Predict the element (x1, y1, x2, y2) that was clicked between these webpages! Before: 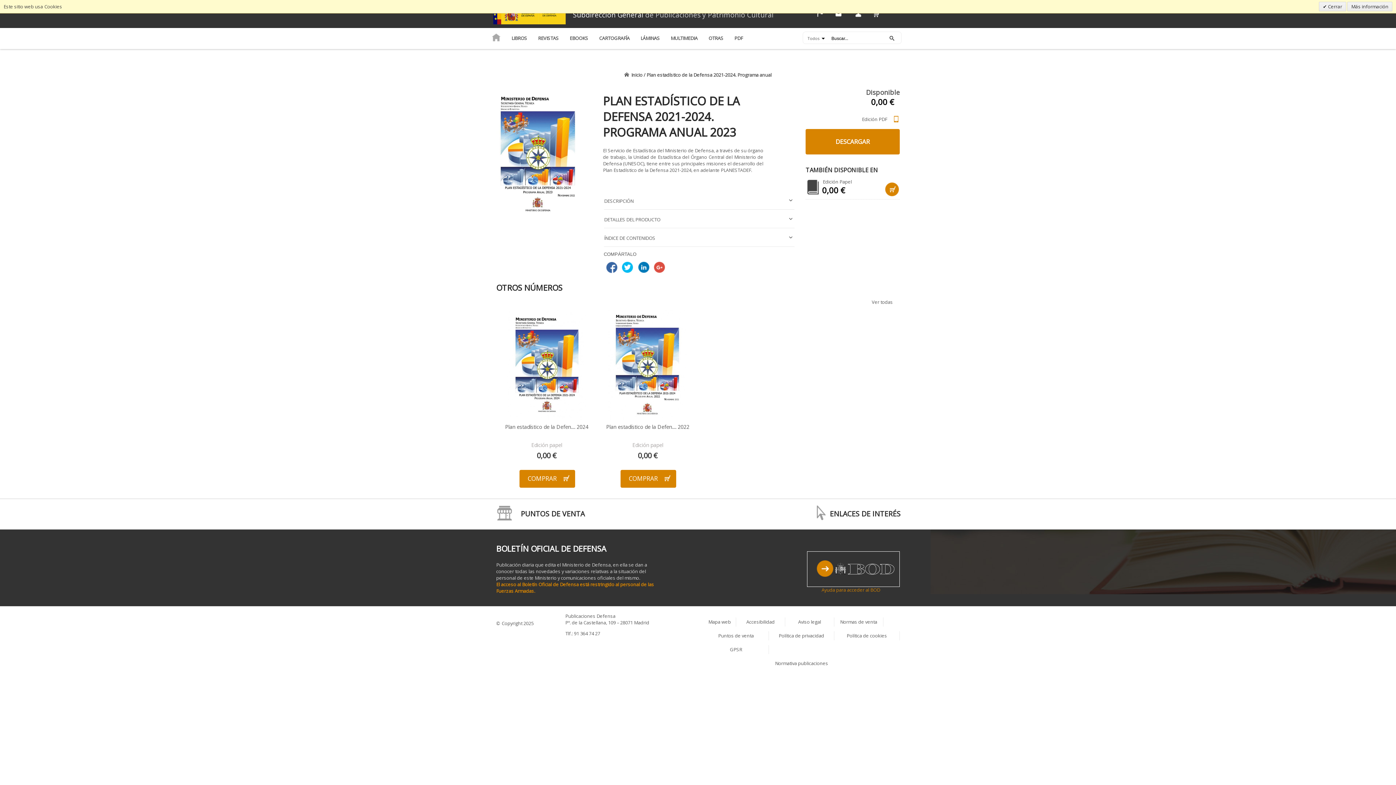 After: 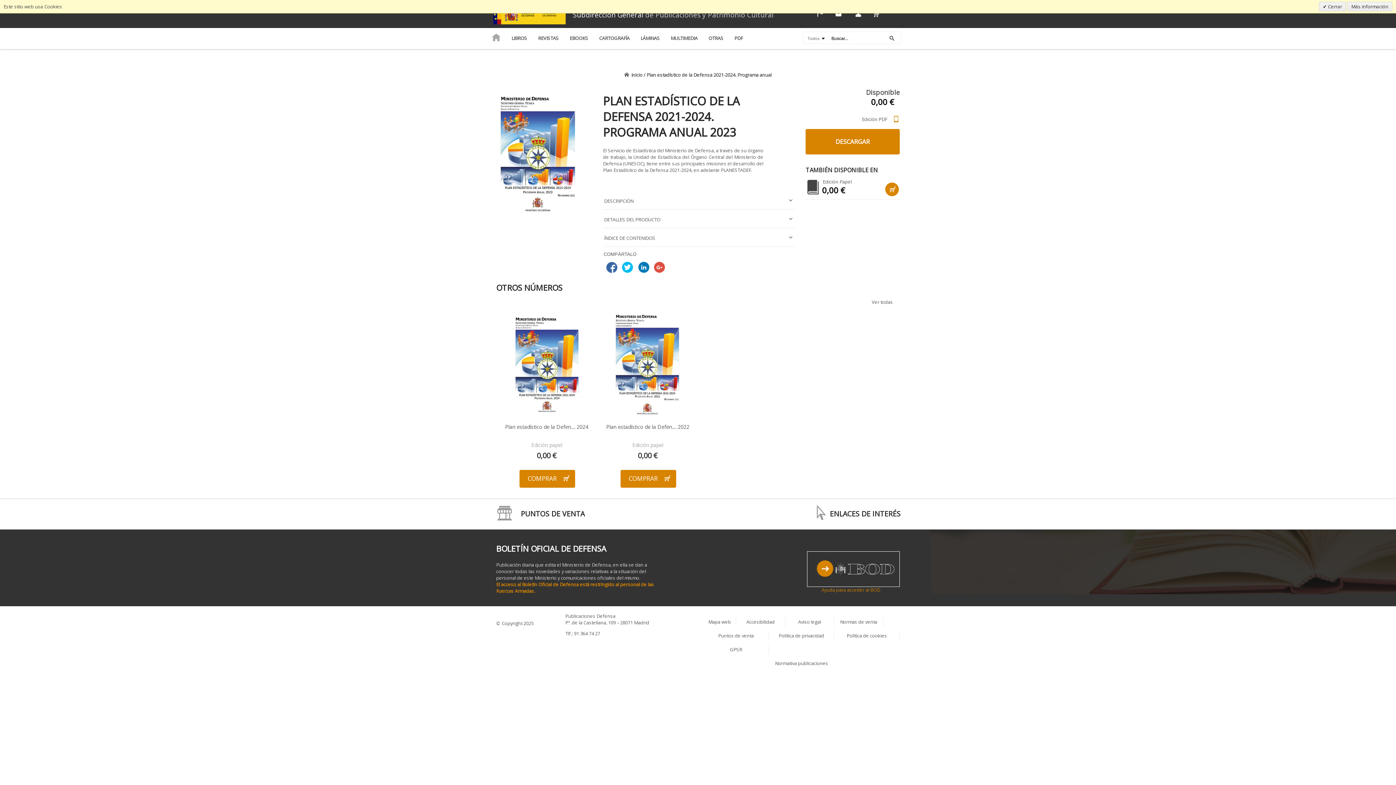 Action: label: Ir a Google Plus bbox: (651, 261, 667, 273)